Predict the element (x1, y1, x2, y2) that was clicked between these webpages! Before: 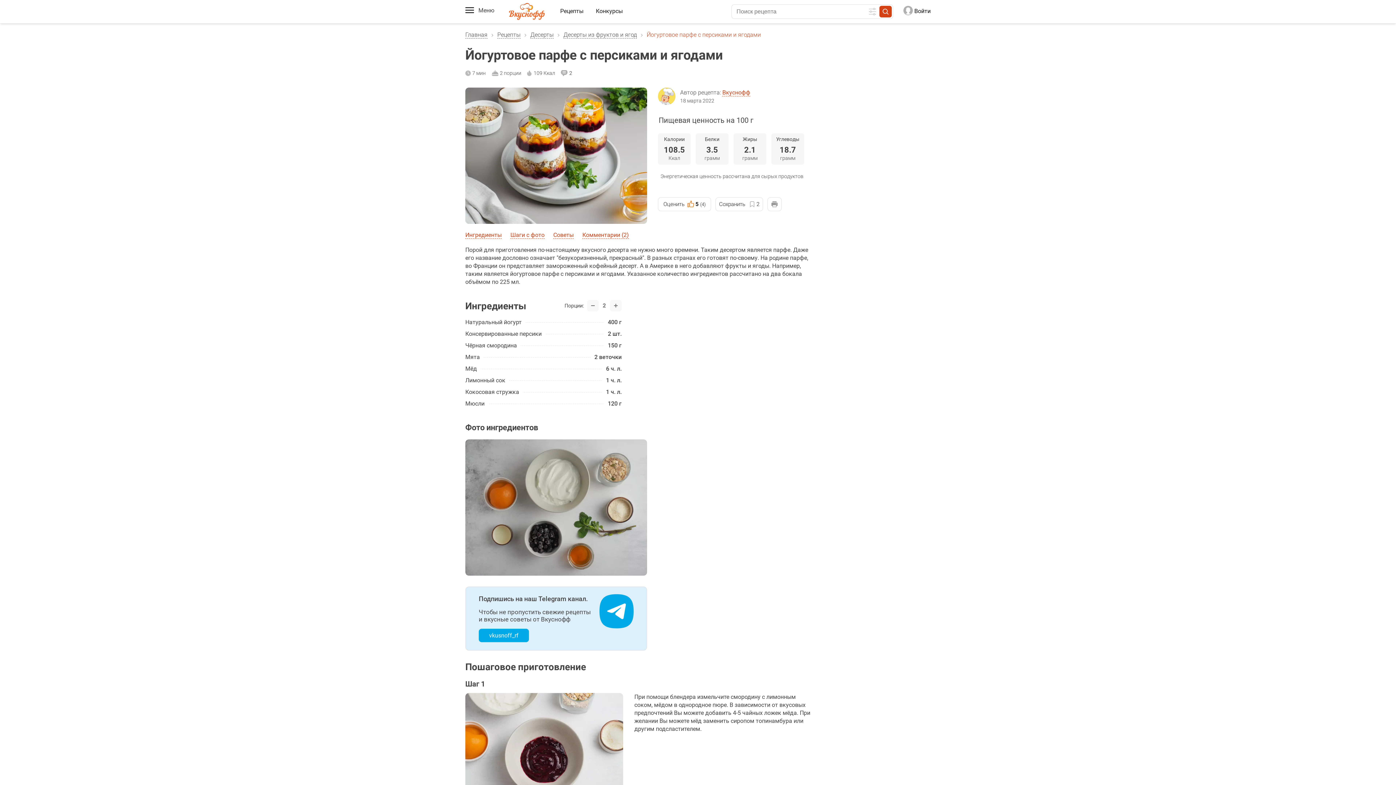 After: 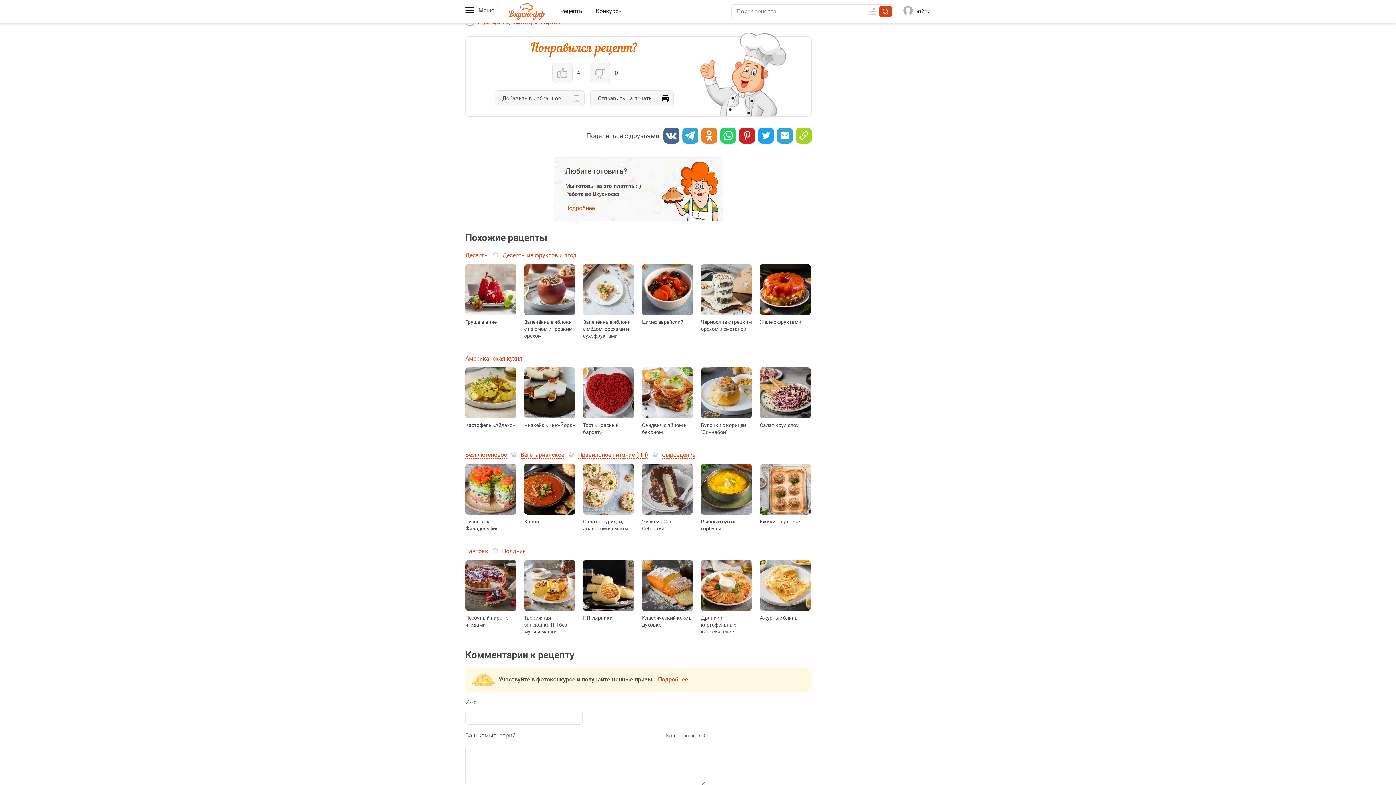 Action: bbox: (658, 197, 711, 211) label: Оценить 5 (4)